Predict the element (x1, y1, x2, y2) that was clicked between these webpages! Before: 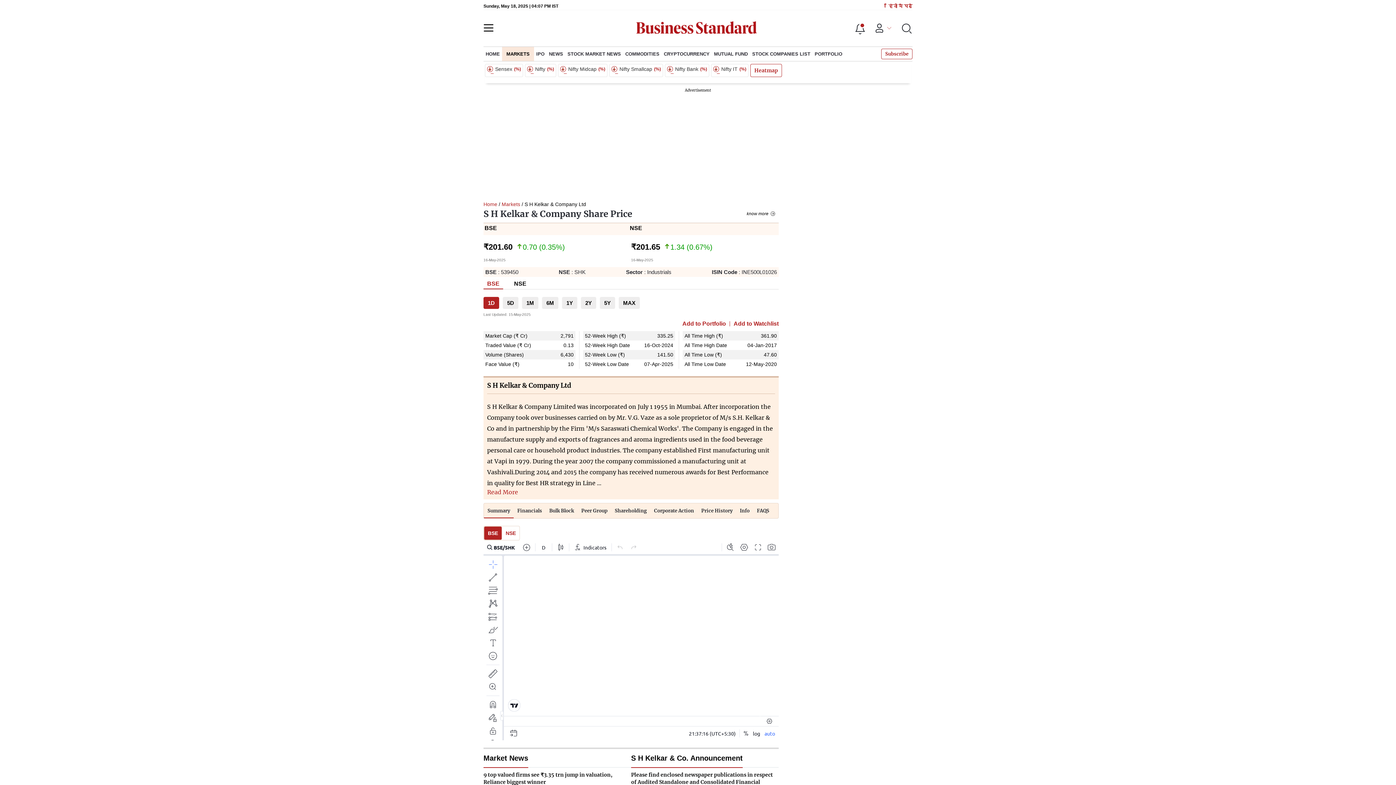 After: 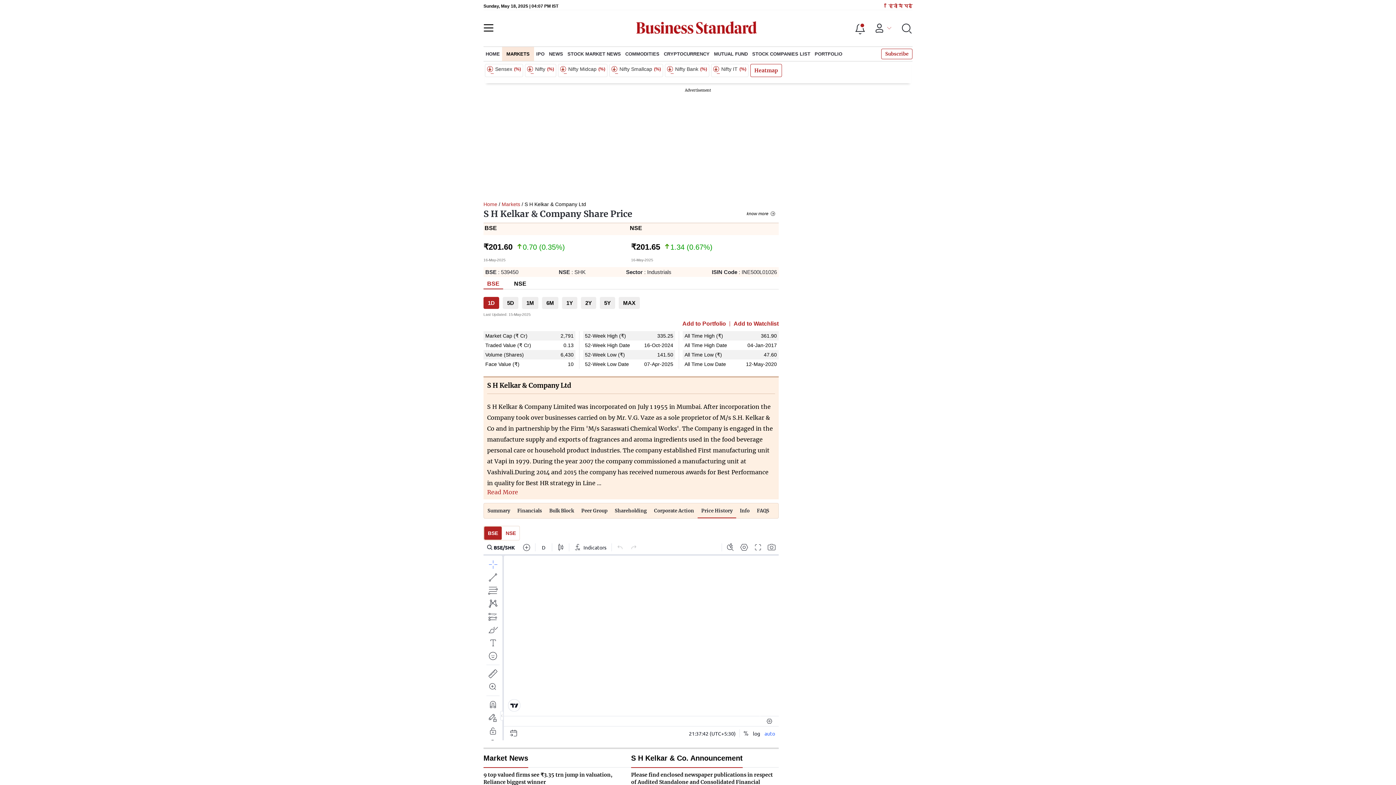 Action: bbox: (697, 503, 736, 518) label: Price History